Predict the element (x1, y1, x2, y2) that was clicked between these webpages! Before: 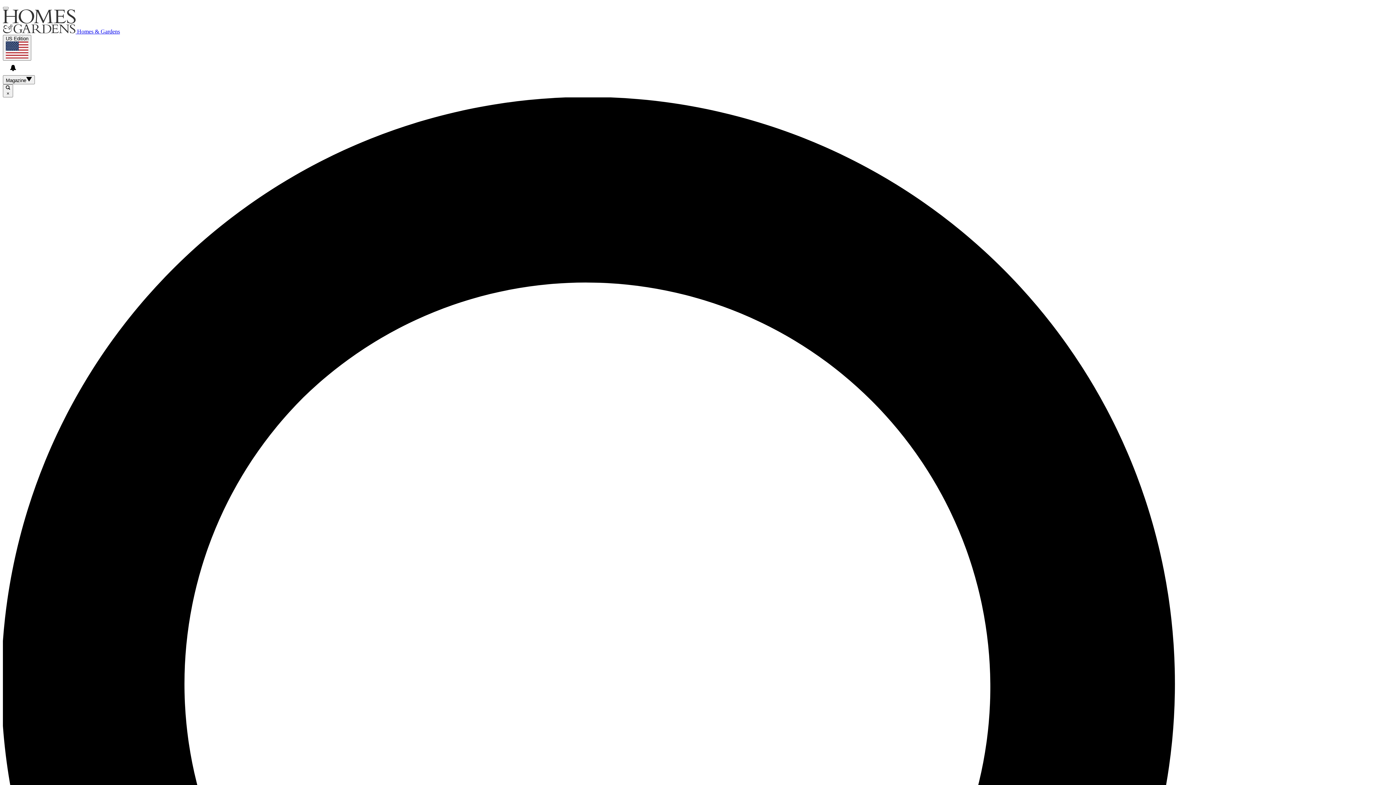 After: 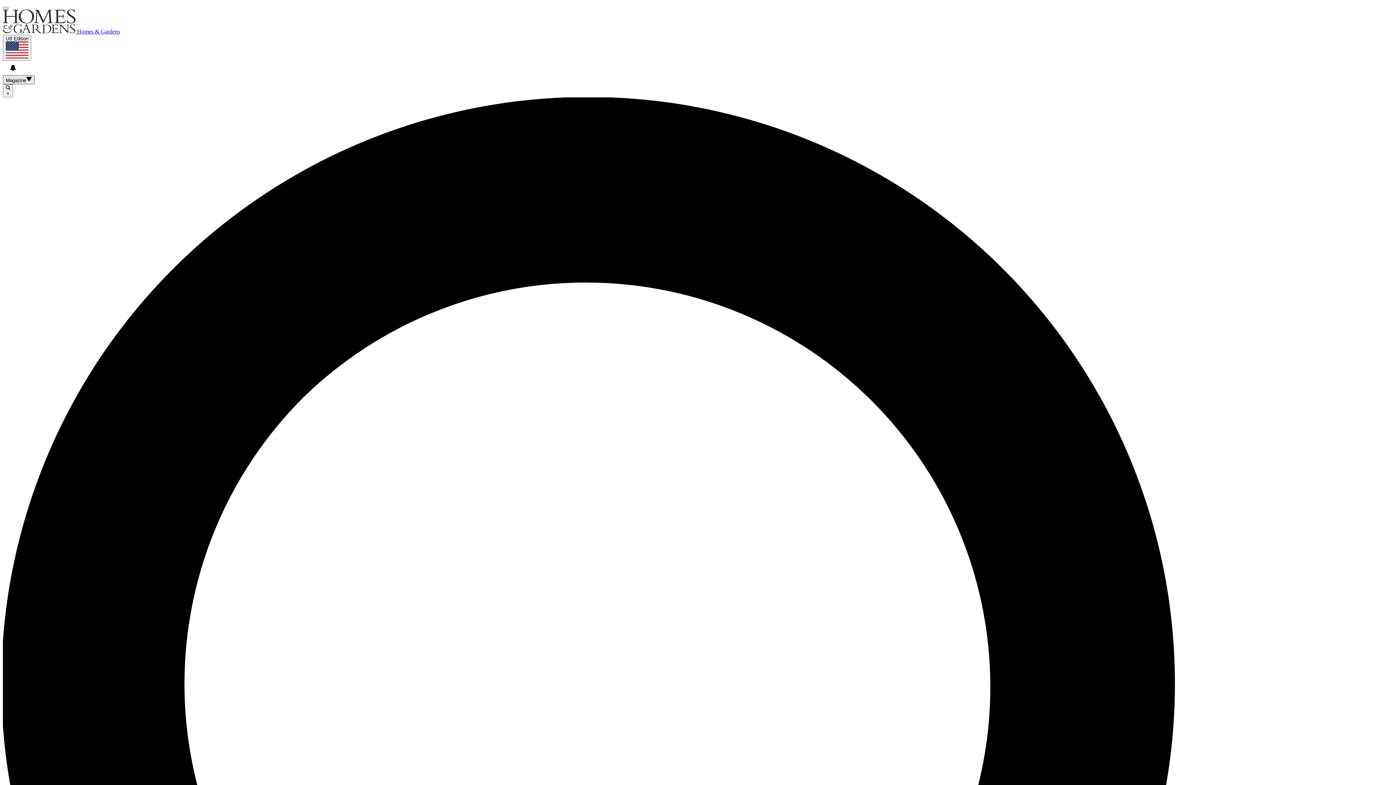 Action: label: Magazine bbox: (2, 75, 34, 84)